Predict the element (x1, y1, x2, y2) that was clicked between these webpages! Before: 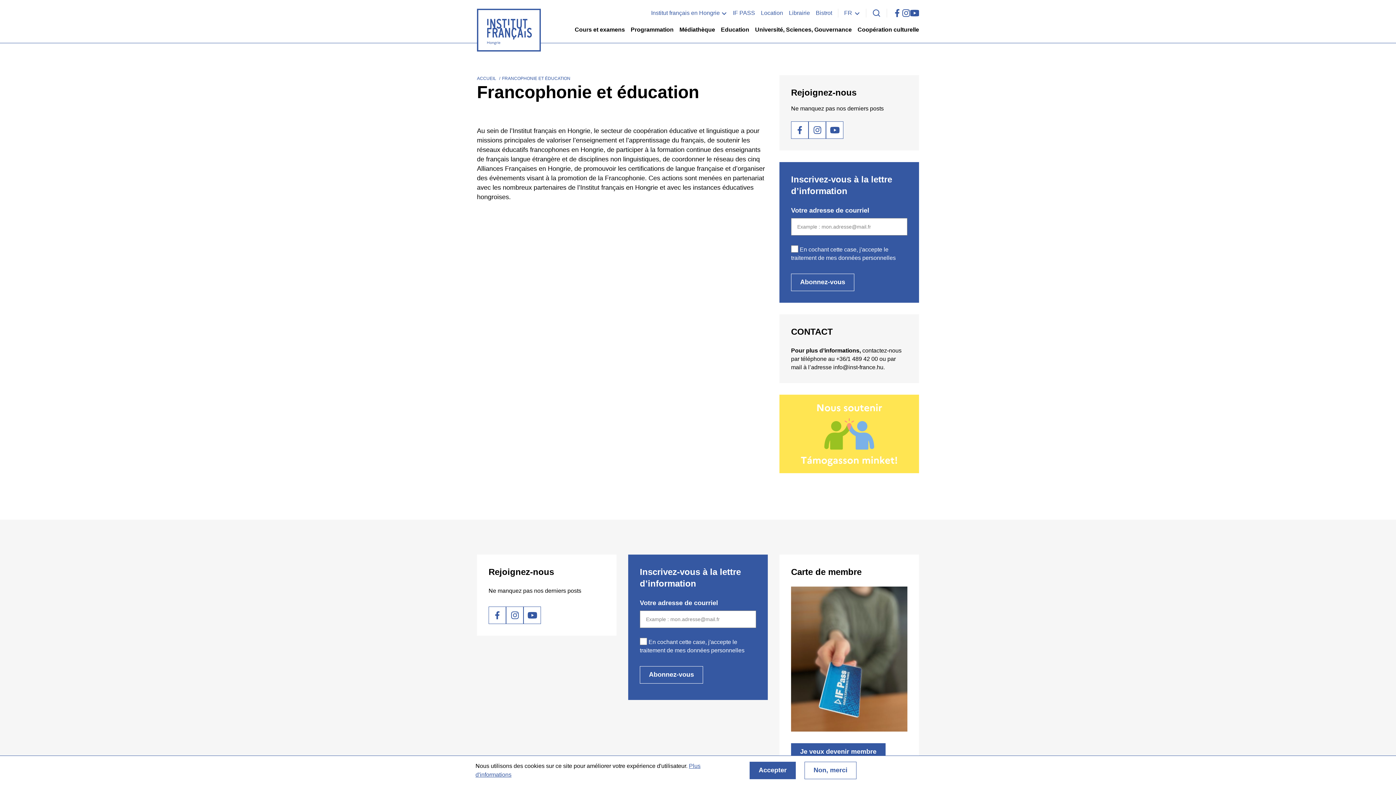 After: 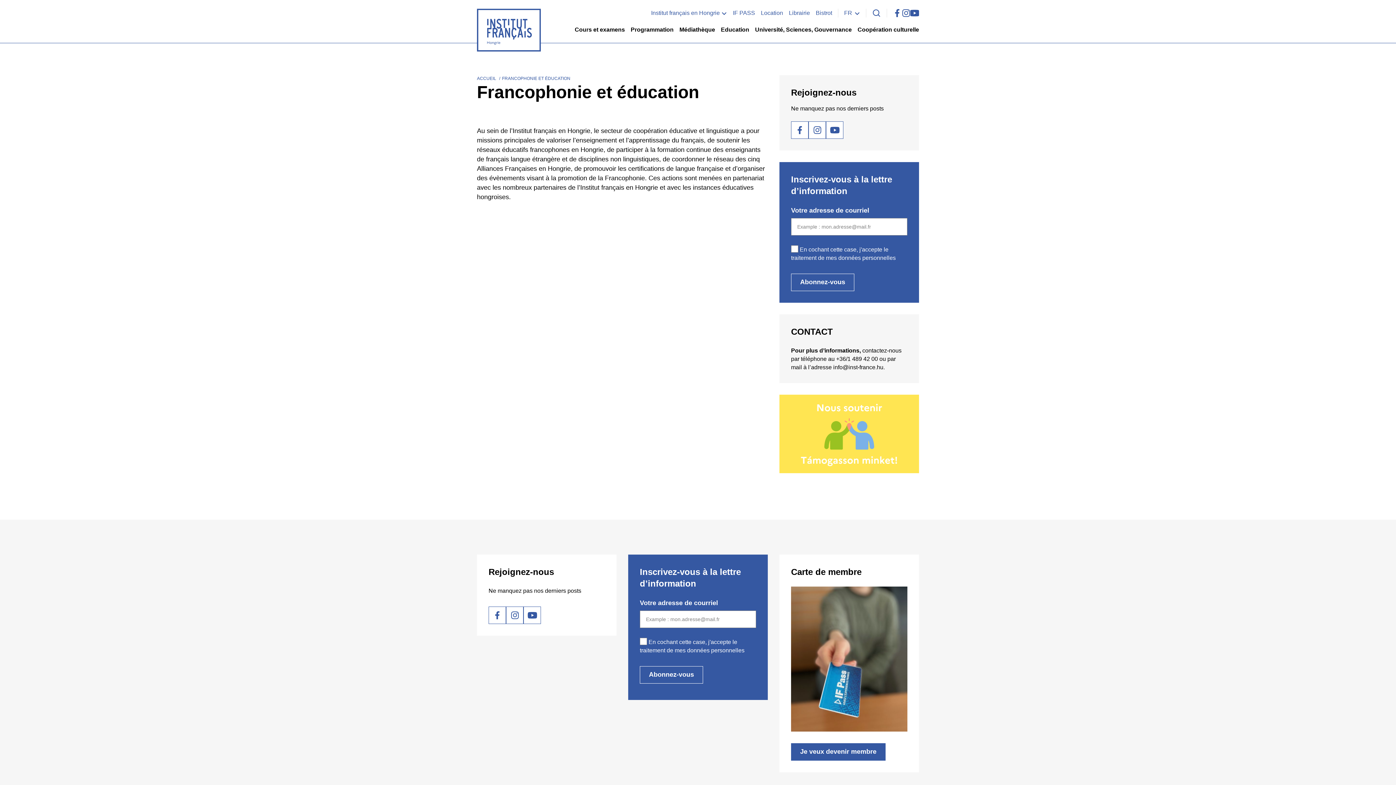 Action: label: Accepter bbox: (749, 762, 796, 779)